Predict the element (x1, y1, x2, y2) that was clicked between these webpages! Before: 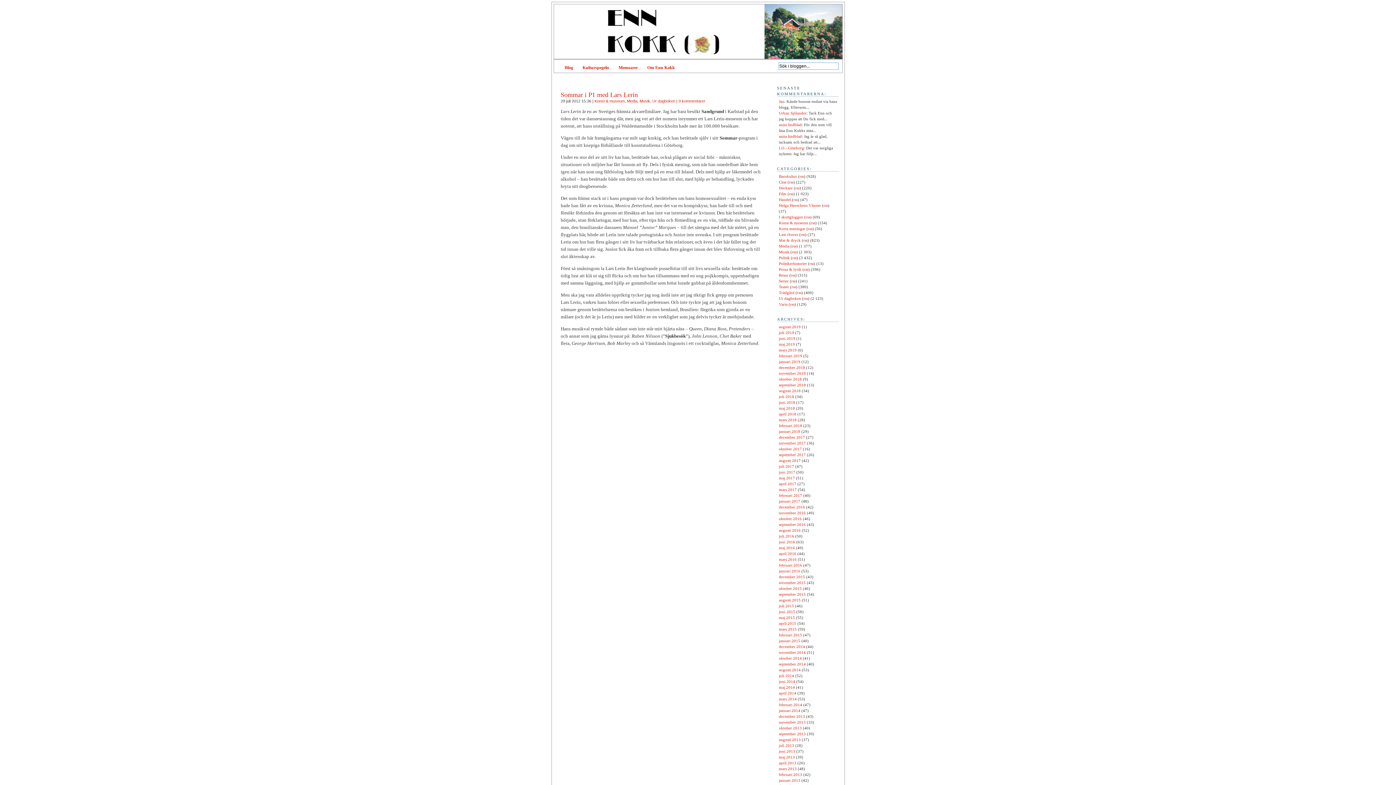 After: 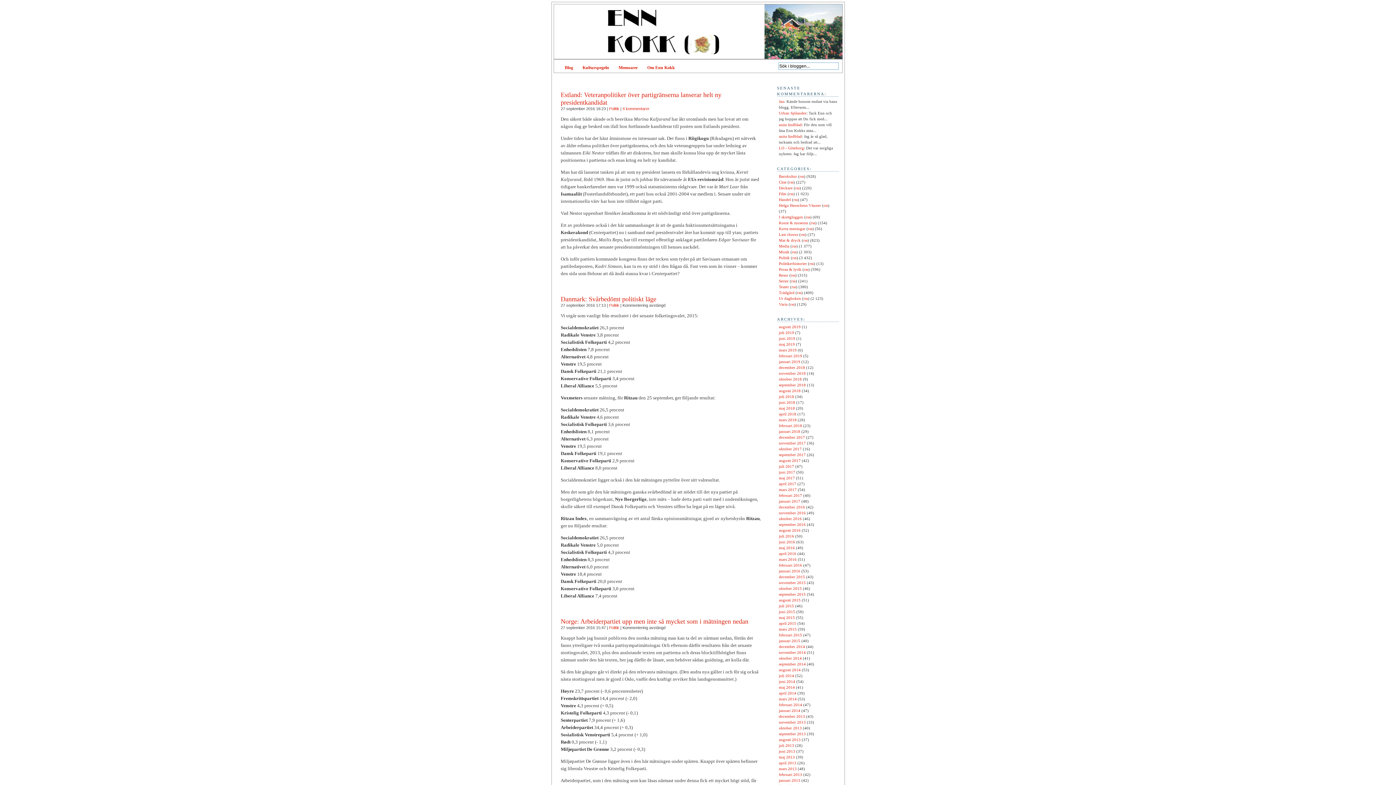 Action: label: september 2016 bbox: (779, 522, 806, 526)